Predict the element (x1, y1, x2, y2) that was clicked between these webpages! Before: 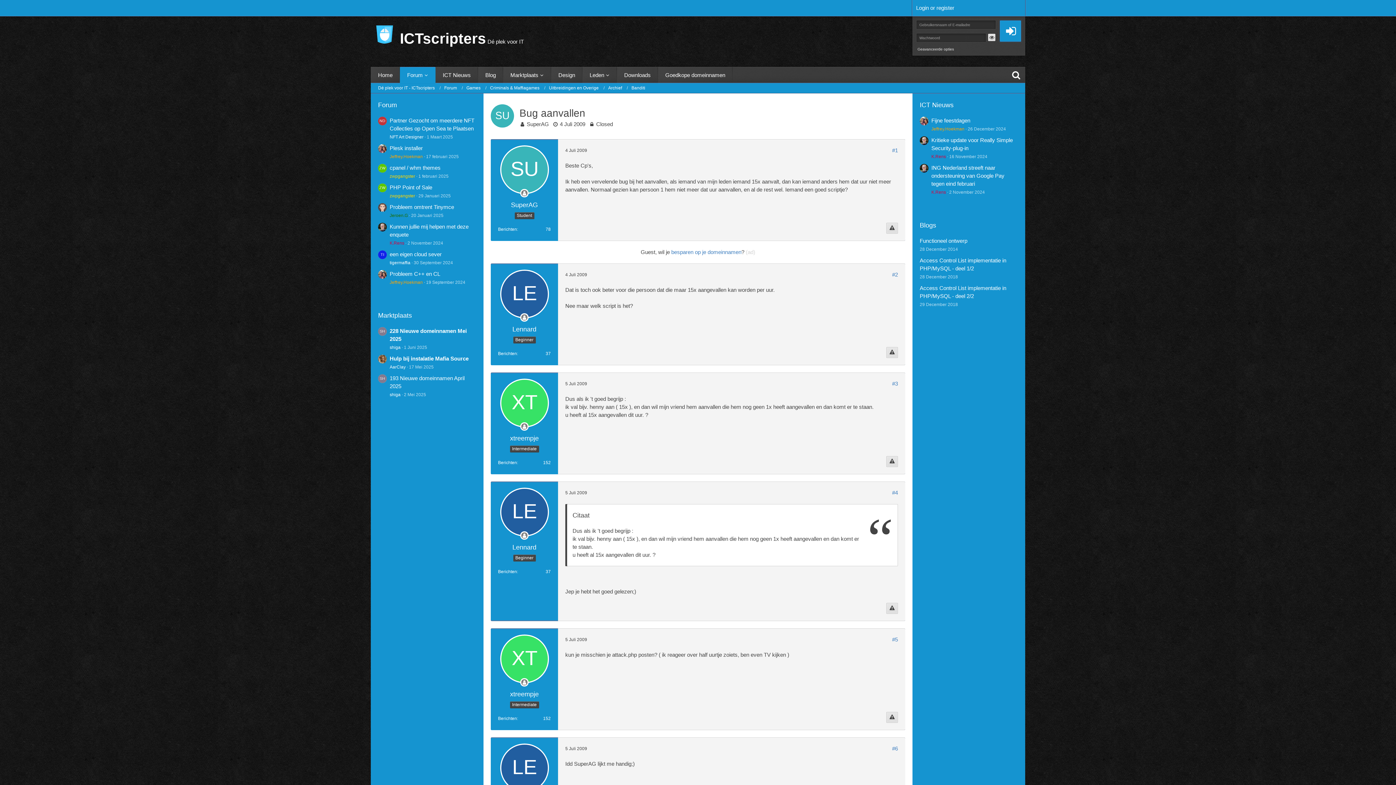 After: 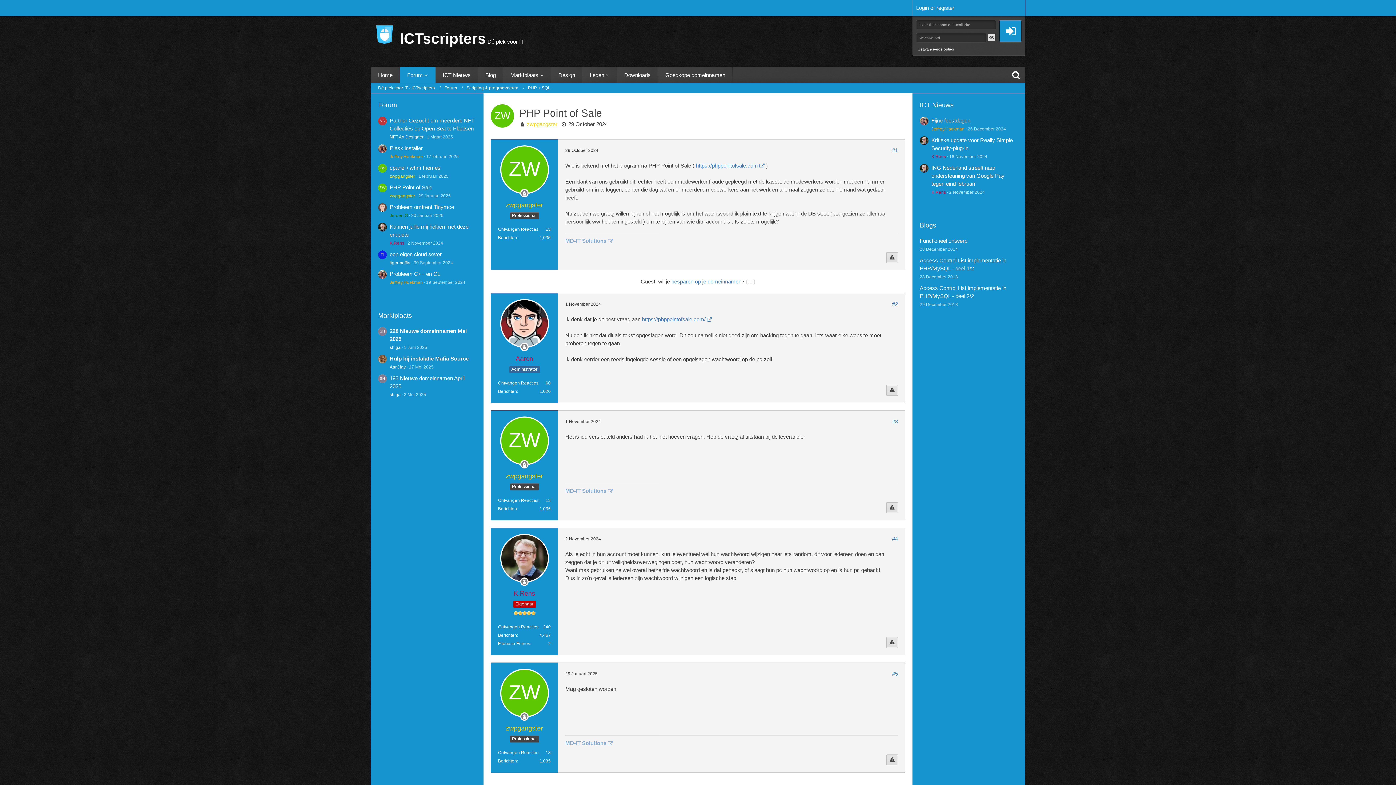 Action: bbox: (378, 183, 386, 199)